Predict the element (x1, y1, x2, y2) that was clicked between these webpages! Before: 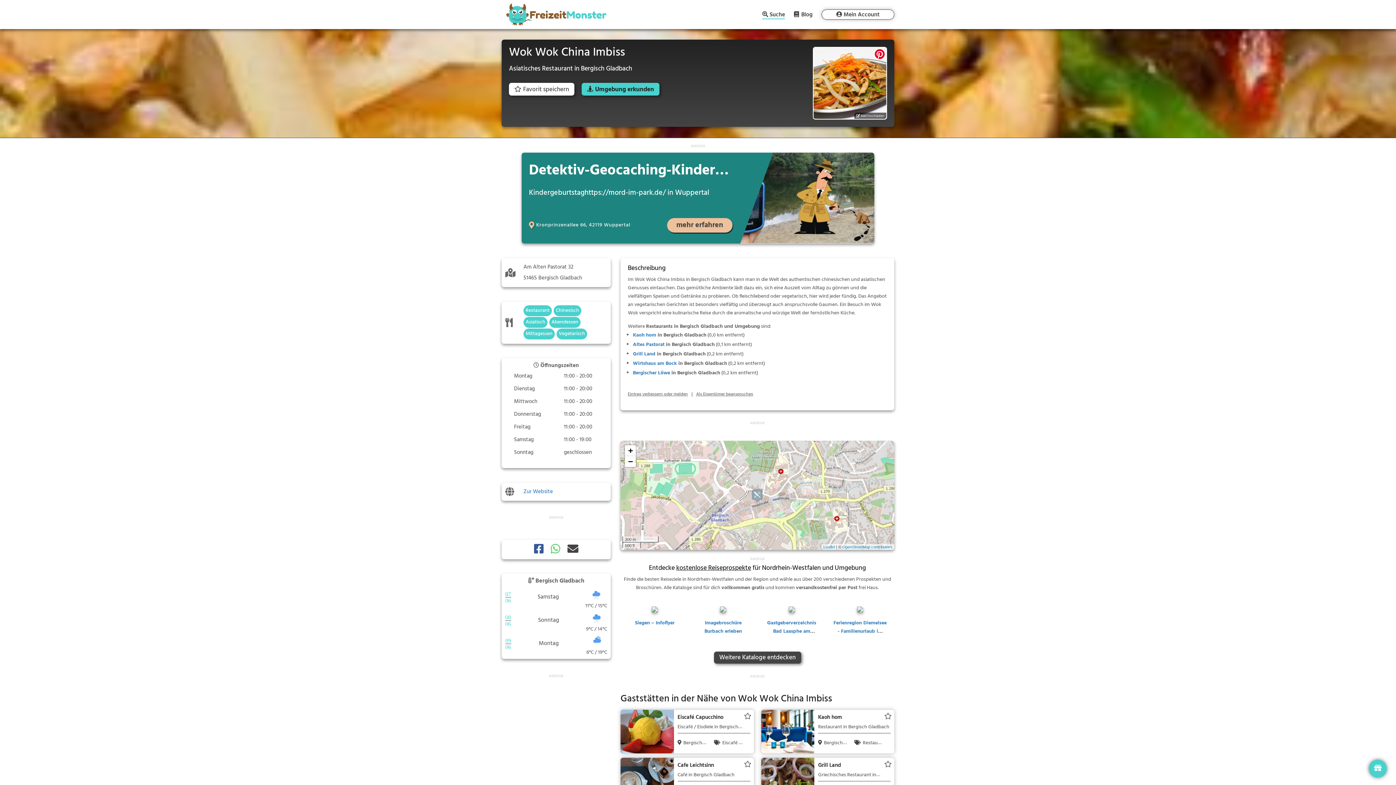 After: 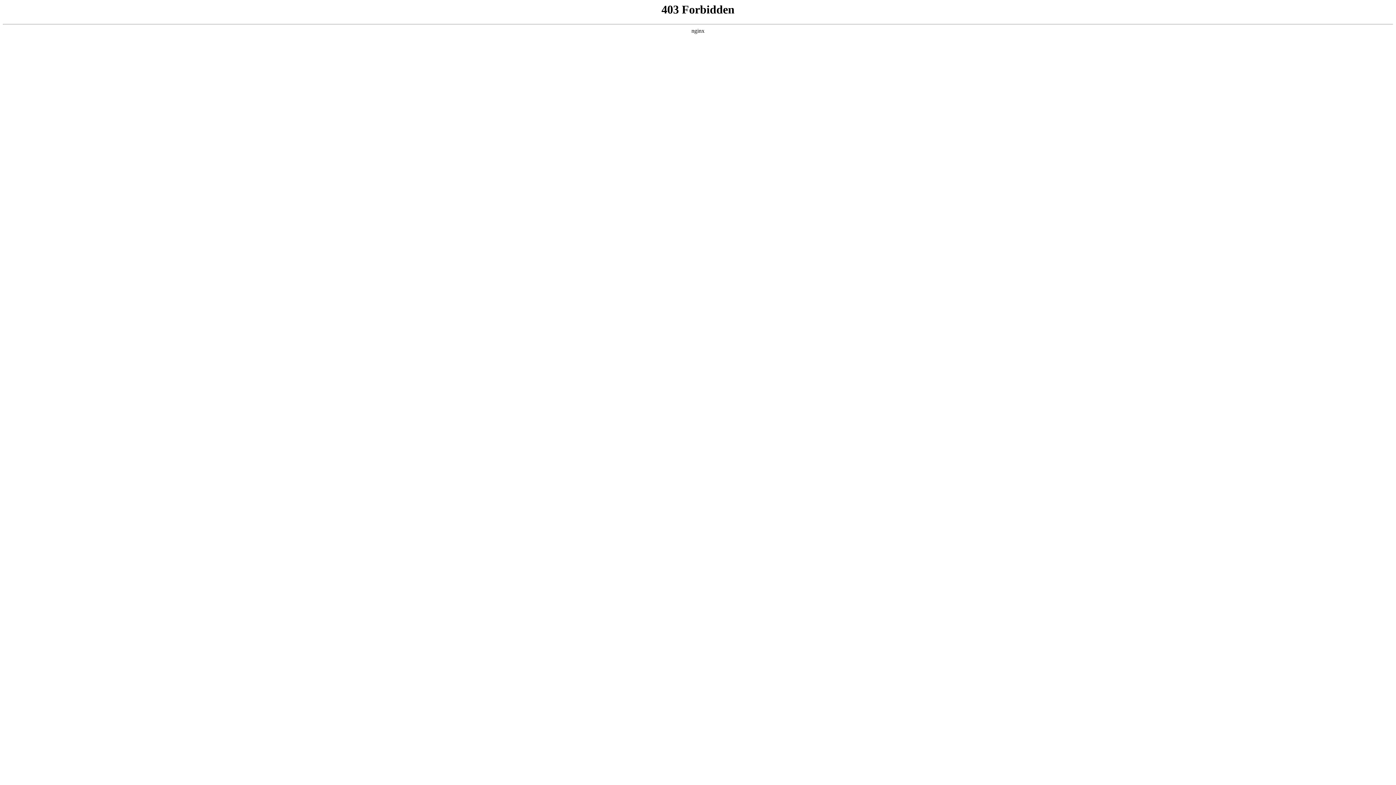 Action: bbox: (704, 619, 742, 636) label: Imagebroschüre Burbach erleben